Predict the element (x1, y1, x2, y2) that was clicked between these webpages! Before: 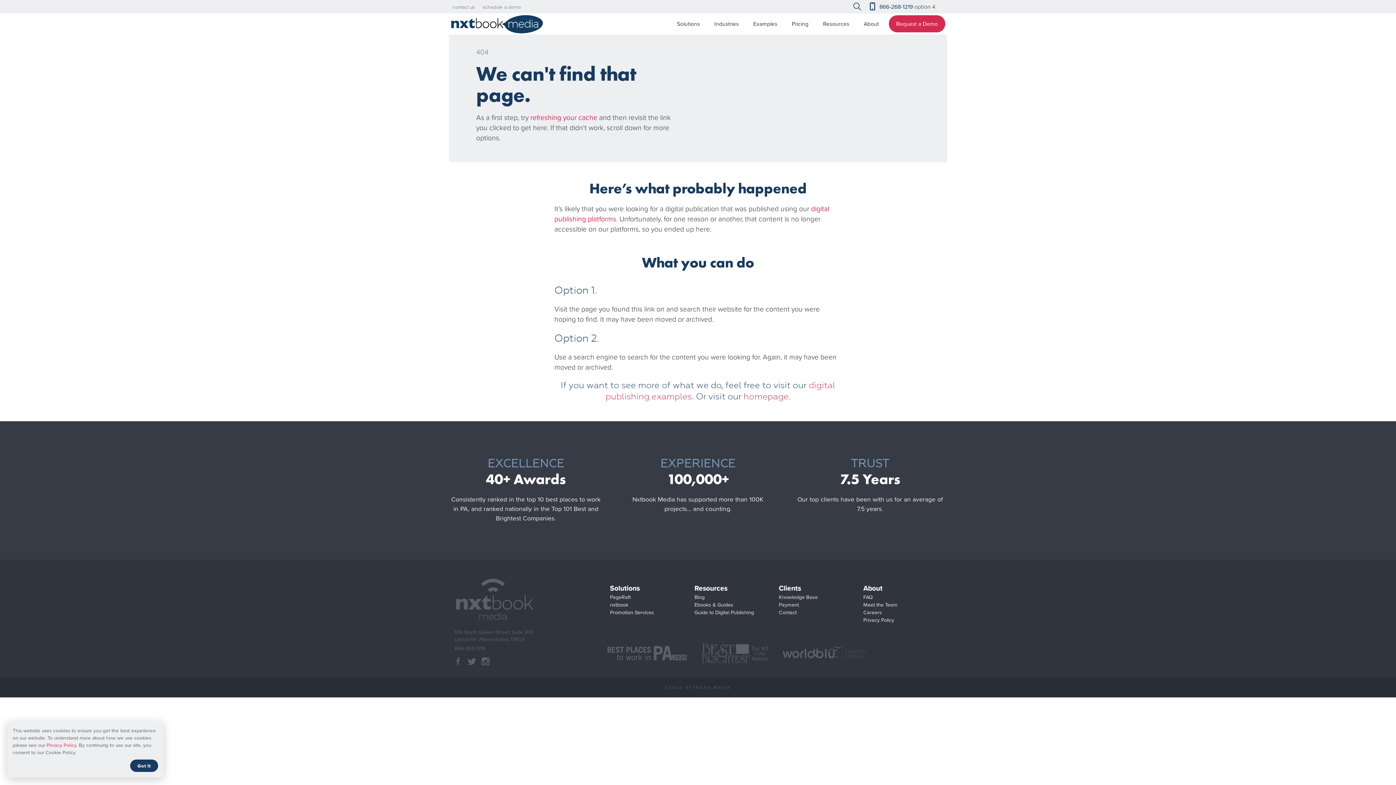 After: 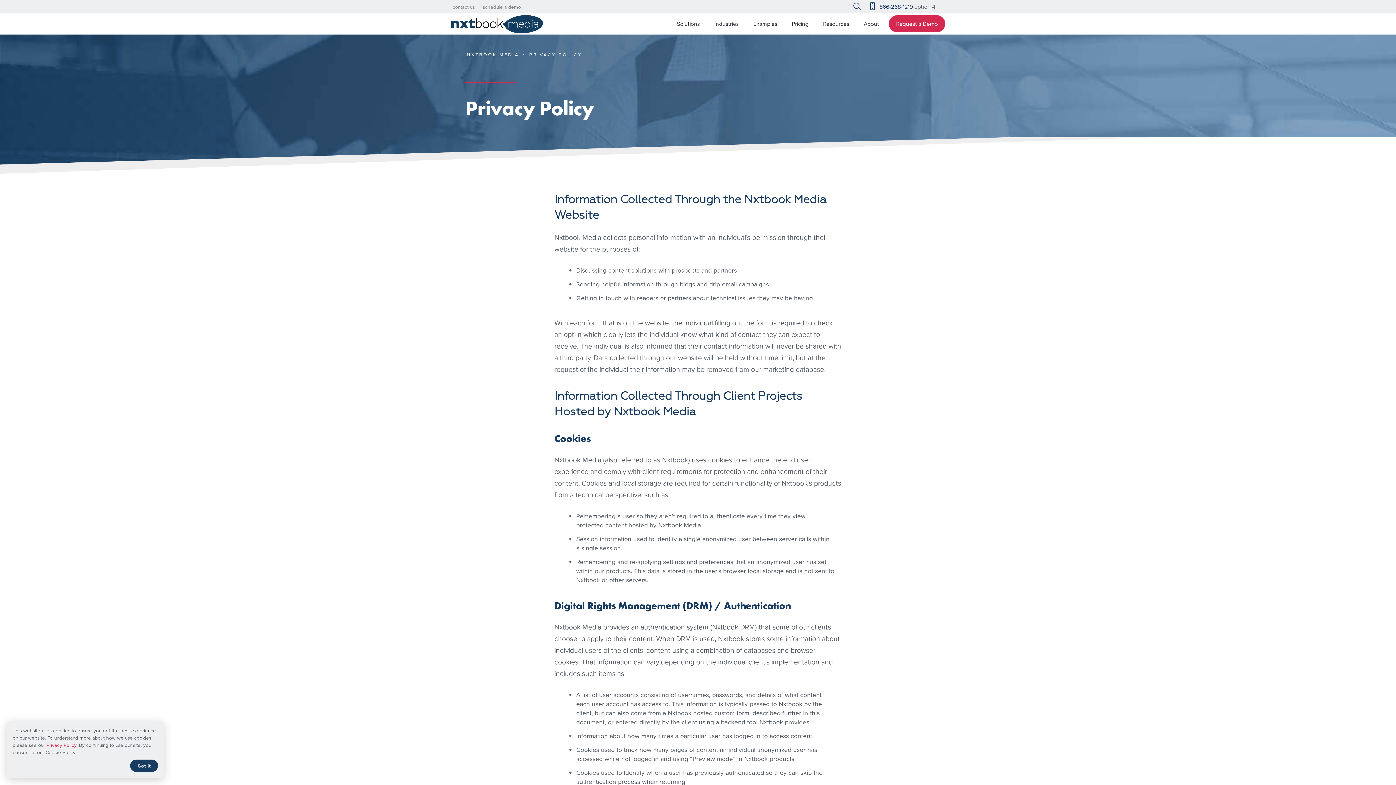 Action: bbox: (862, 615, 895, 624) label: Privacy Policy